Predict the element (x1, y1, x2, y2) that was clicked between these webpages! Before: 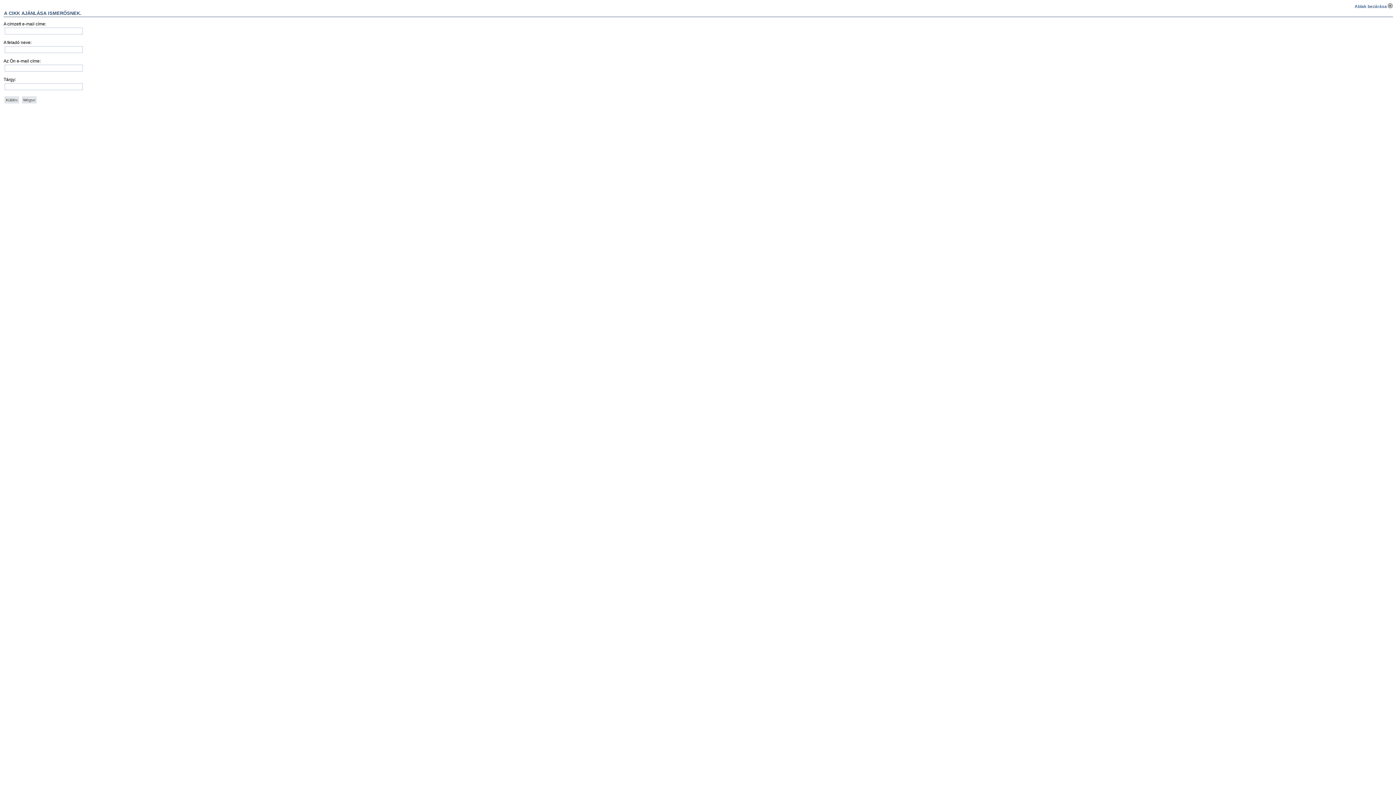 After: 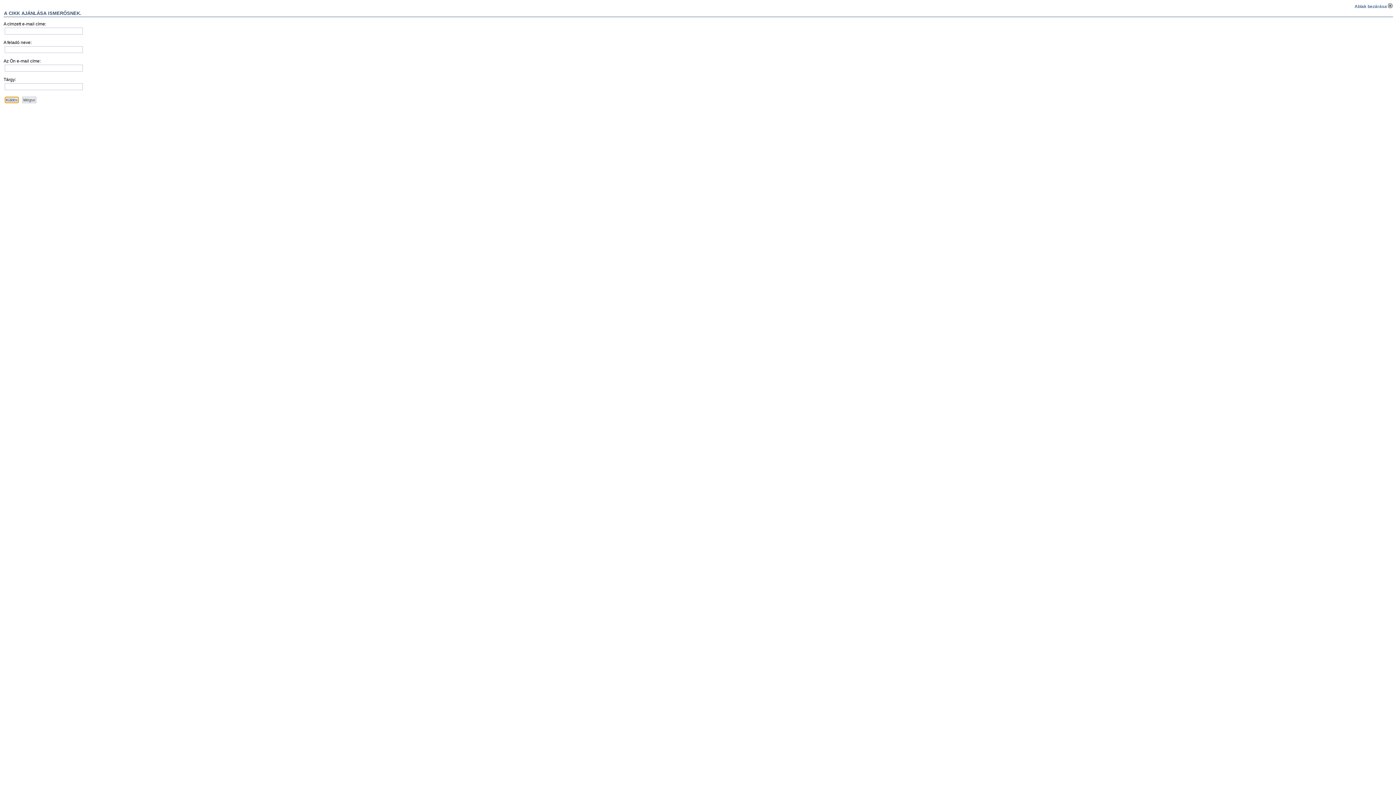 Action: bbox: (4, 96, 18, 103) label: Küldés